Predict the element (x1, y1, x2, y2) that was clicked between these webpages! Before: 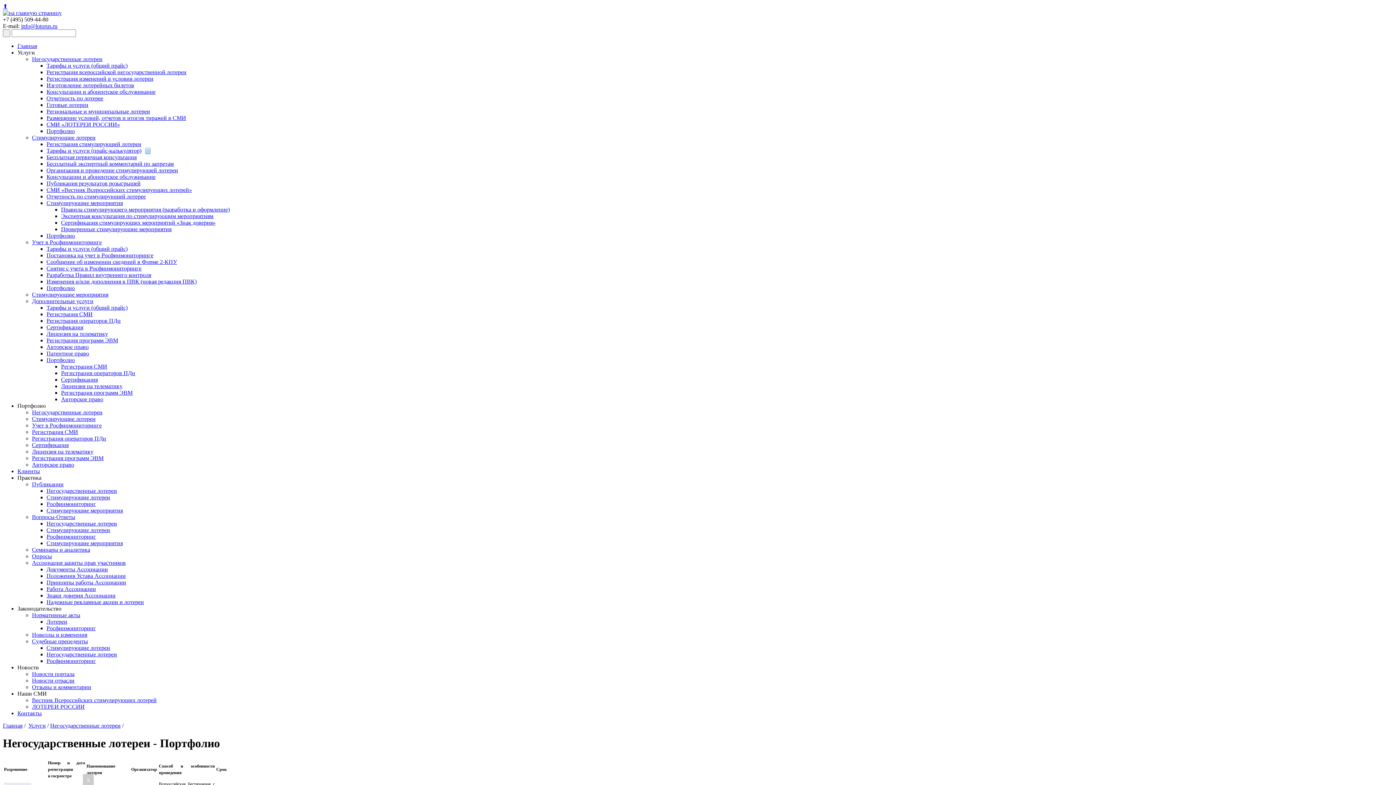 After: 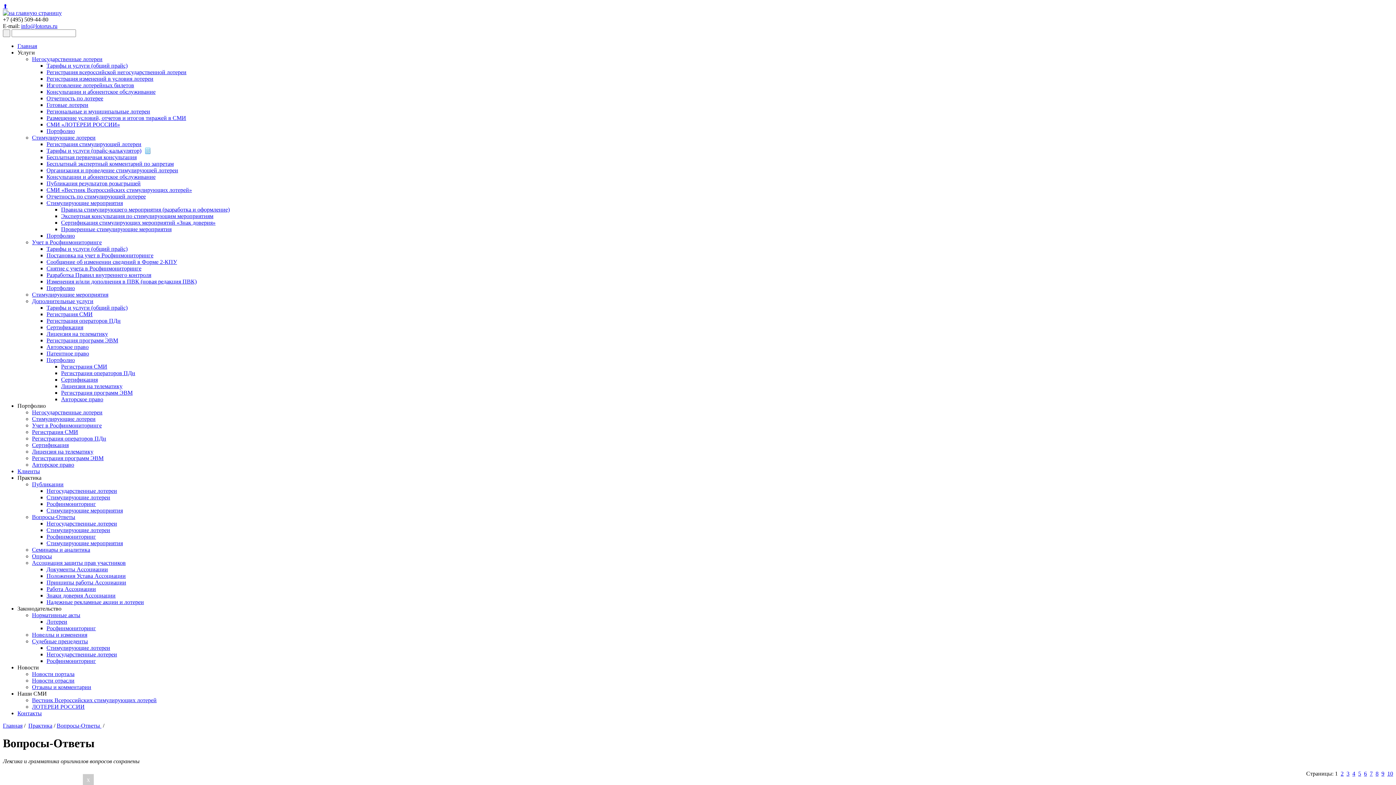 Action: label: Вопросы-Ответы bbox: (32, 514, 75, 520)